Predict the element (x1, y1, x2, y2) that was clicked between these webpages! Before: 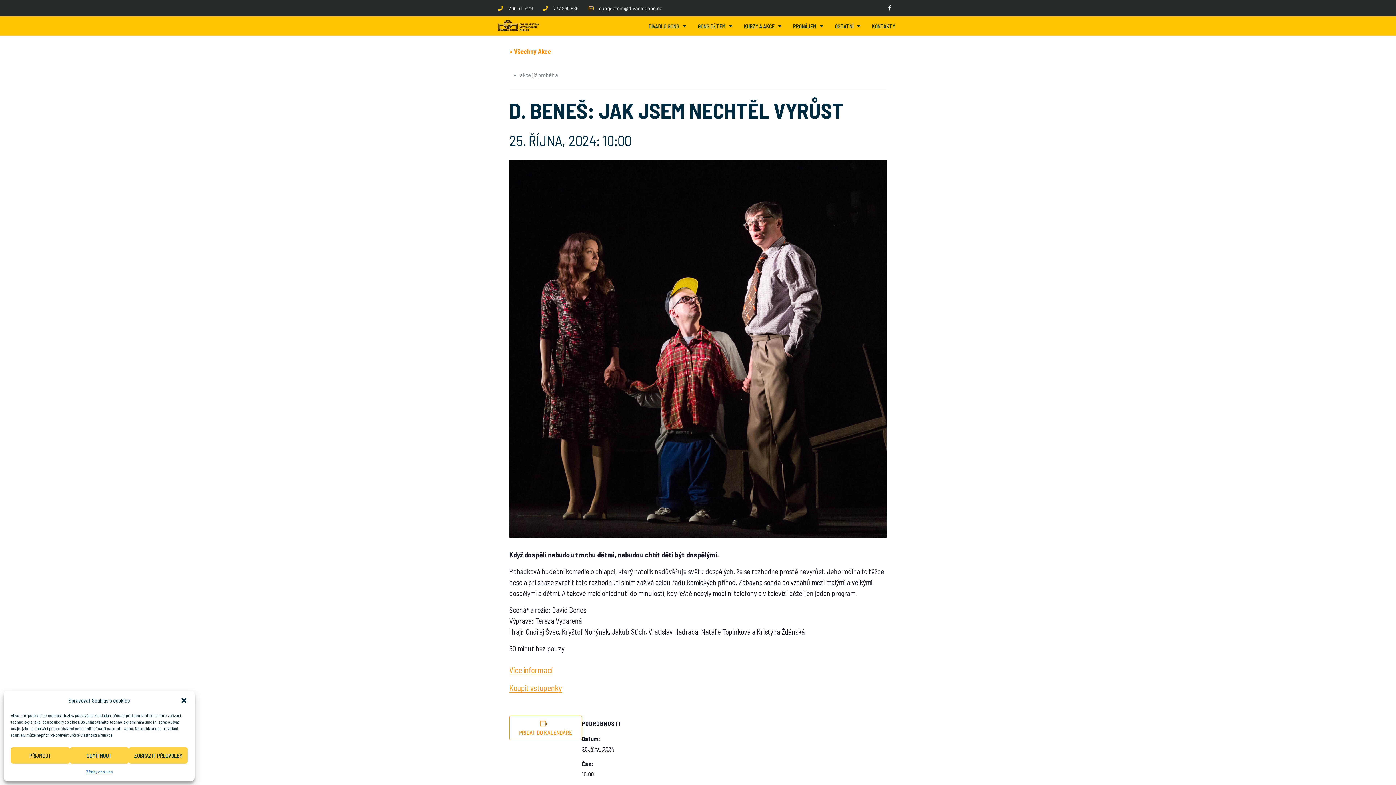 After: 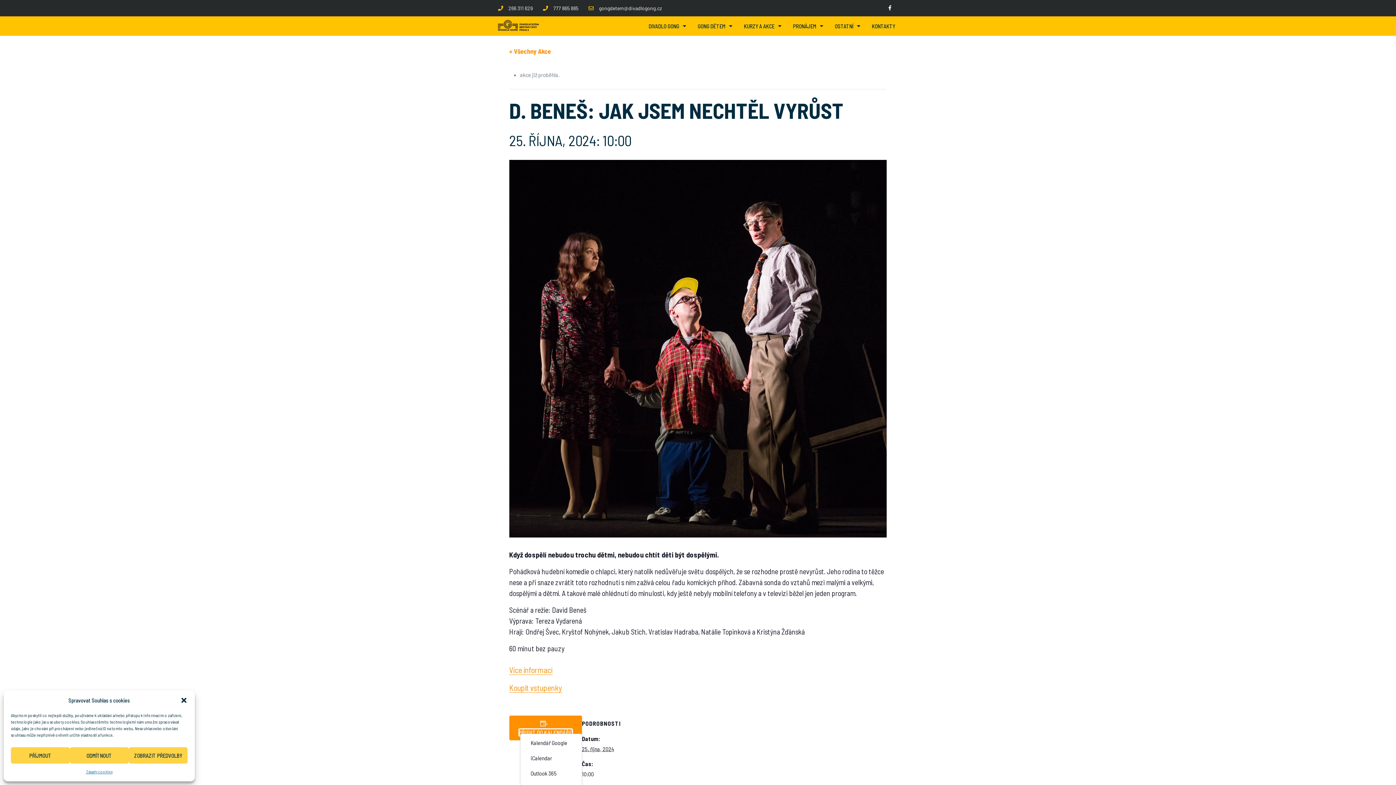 Action: label: PŘIDAT DO KALENDÁŘE bbox: (519, 729, 572, 736)